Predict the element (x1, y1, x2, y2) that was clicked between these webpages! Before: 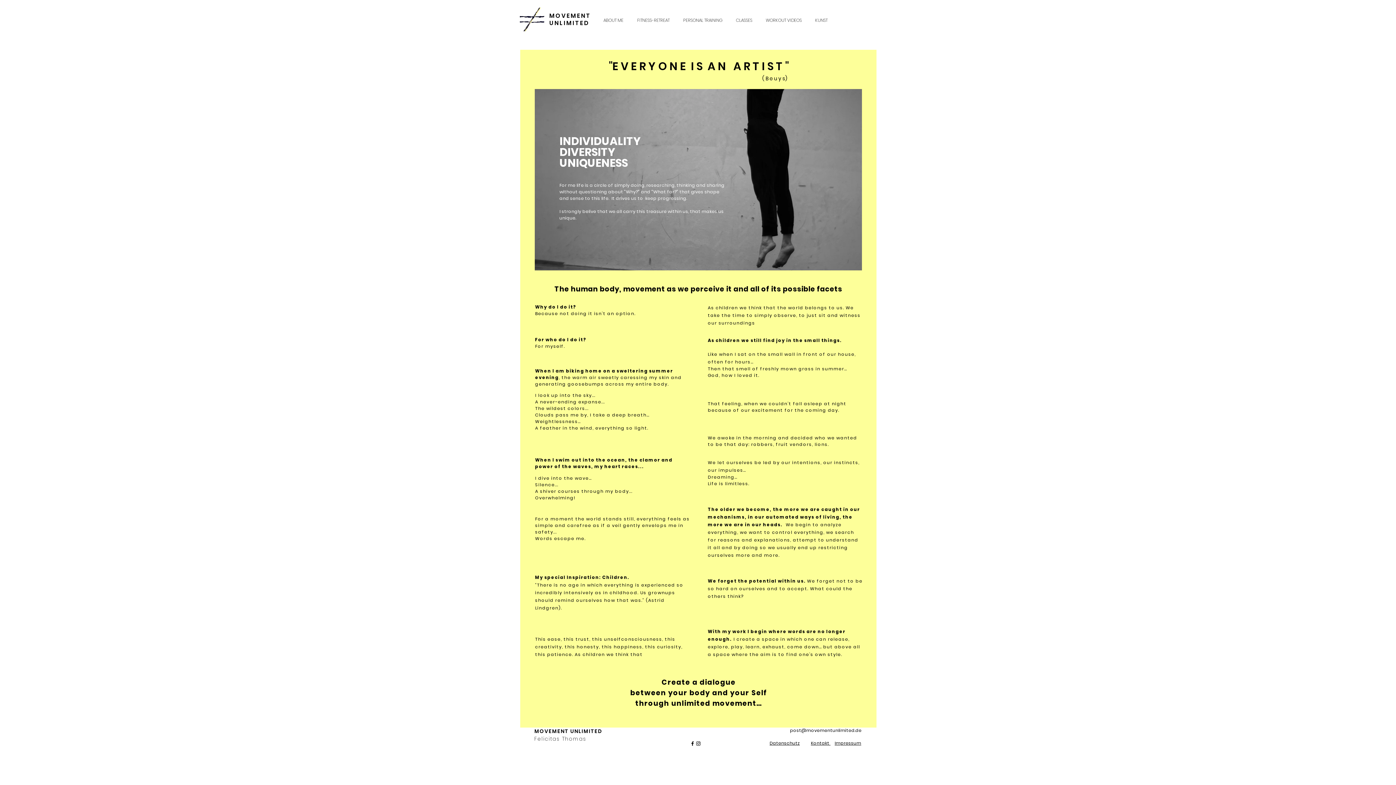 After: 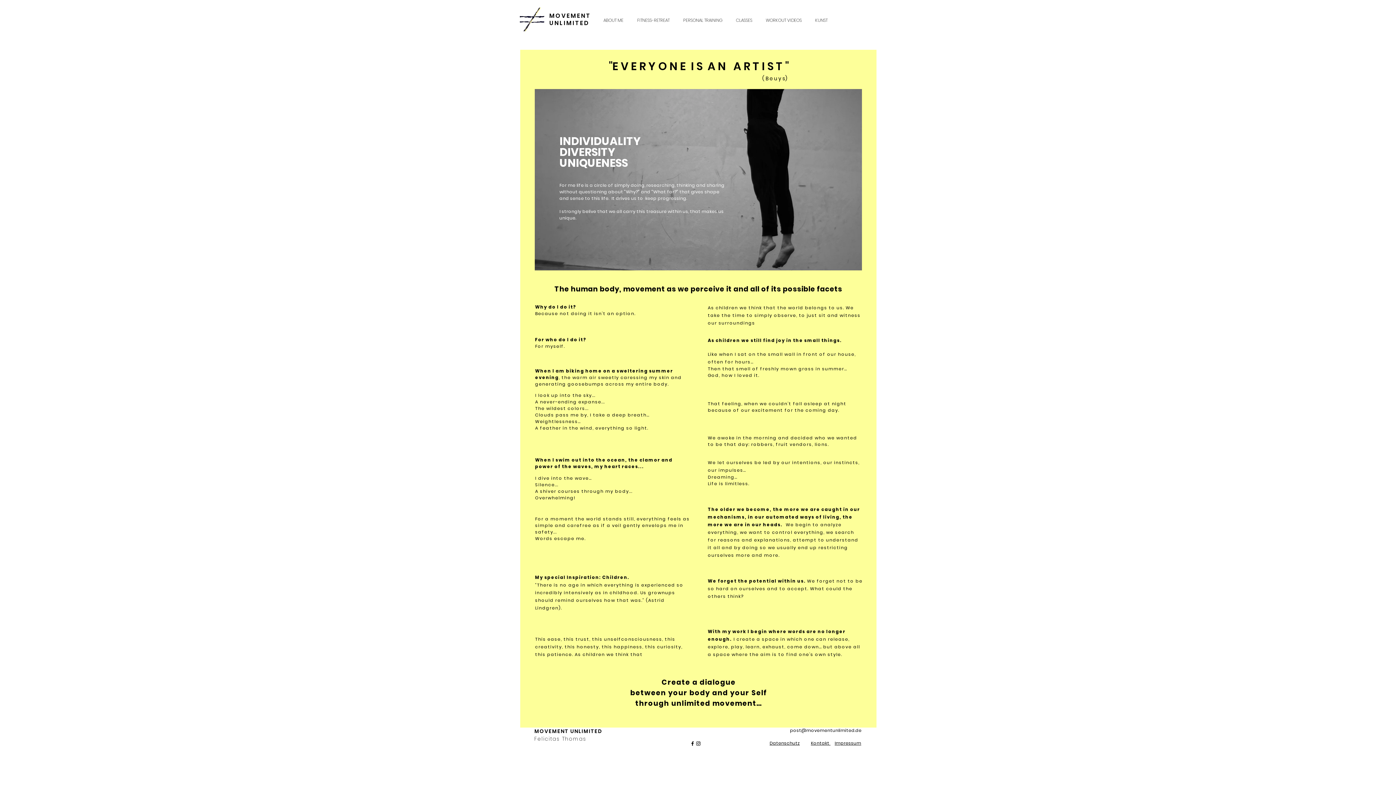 Action: label: post@movementunlimited.de bbox: (790, 727, 861, 733)